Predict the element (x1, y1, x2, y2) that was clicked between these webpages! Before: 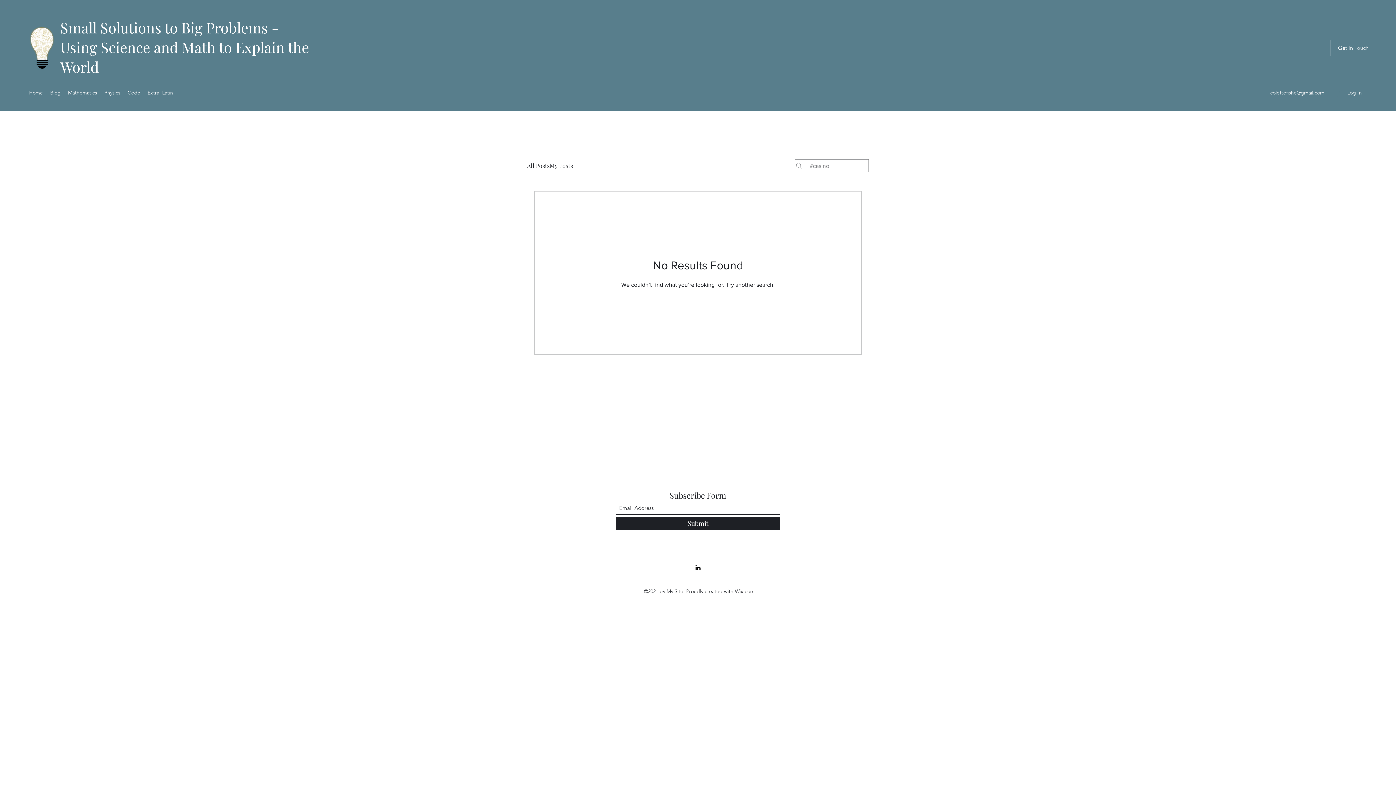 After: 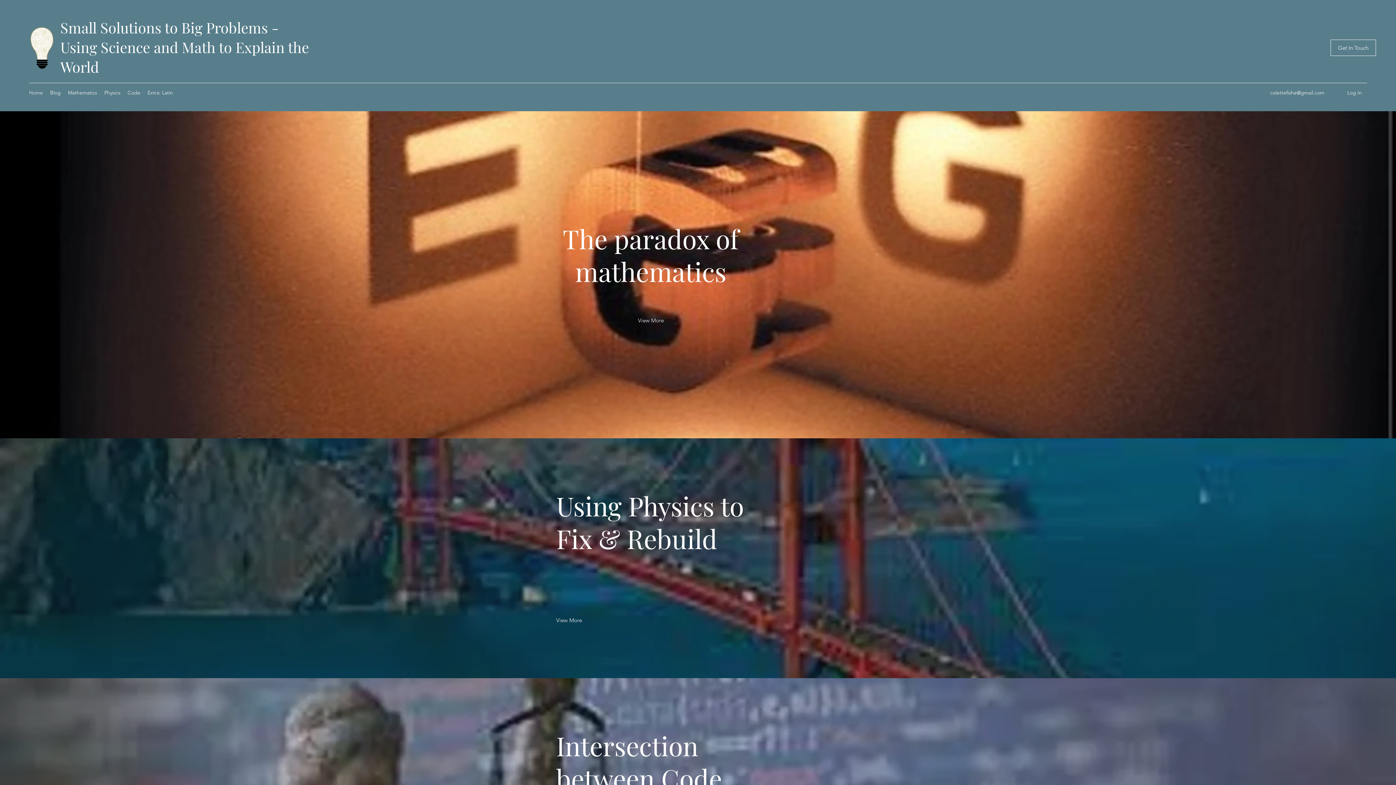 Action: bbox: (1330, 39, 1376, 56) label: Get In Touch